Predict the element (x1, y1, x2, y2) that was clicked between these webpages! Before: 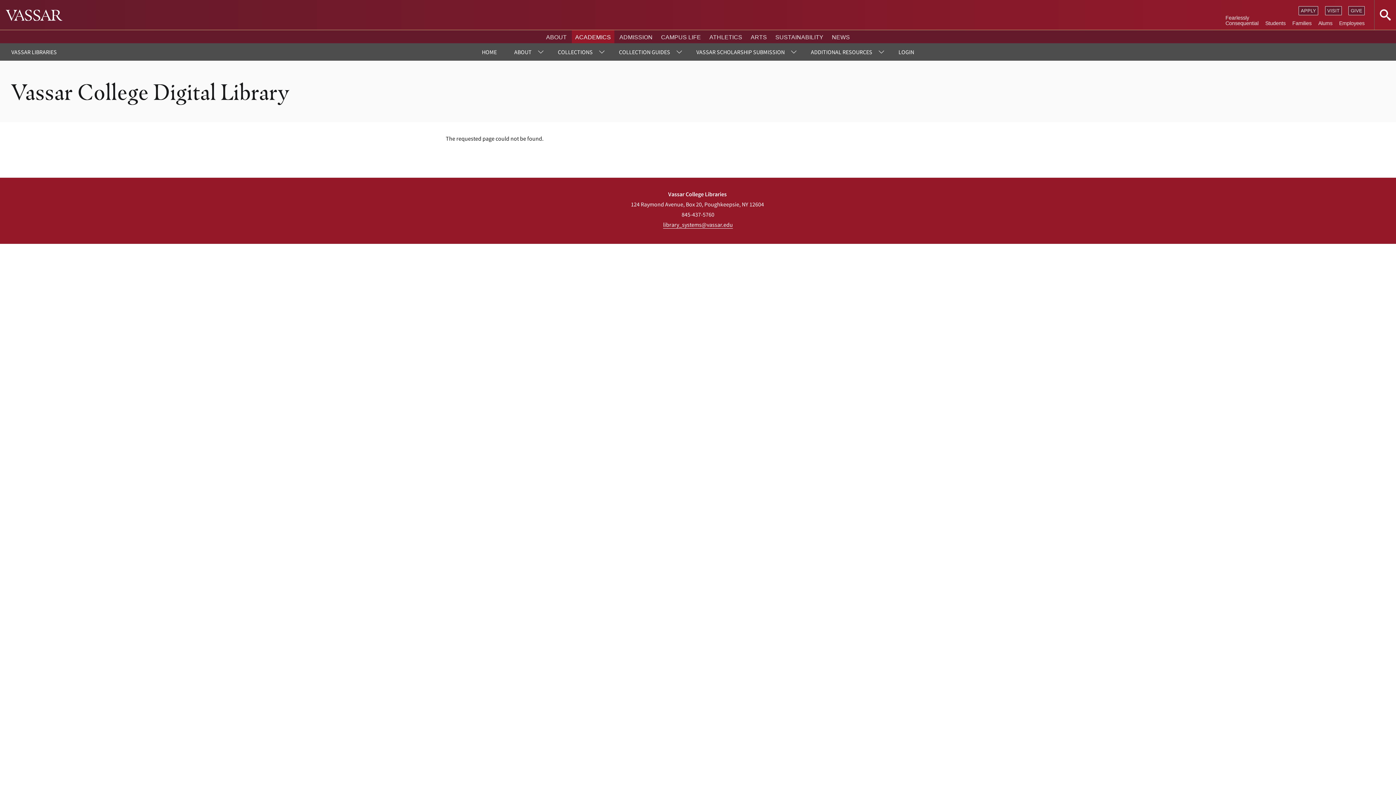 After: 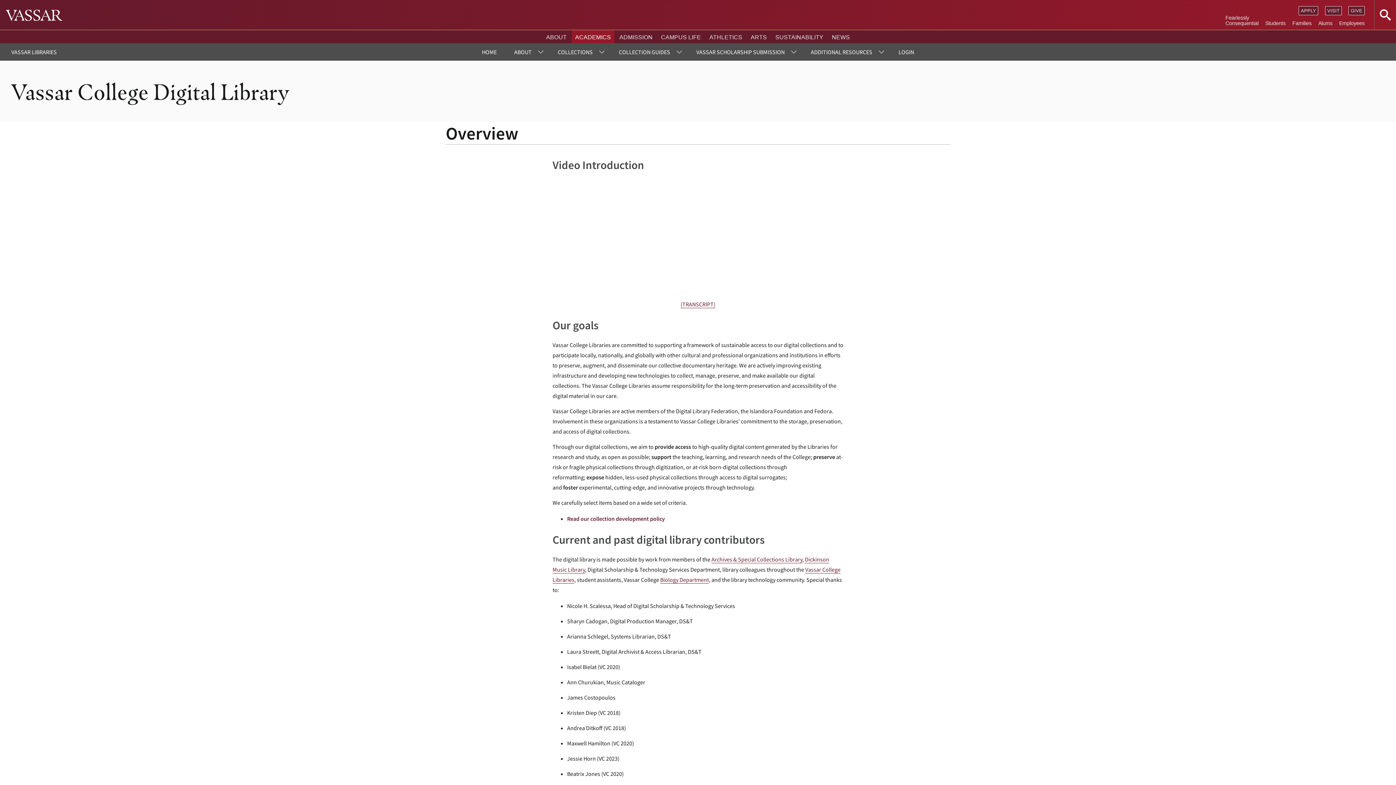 Action: label: ABOUT bbox: (505, 43, 549, 60)